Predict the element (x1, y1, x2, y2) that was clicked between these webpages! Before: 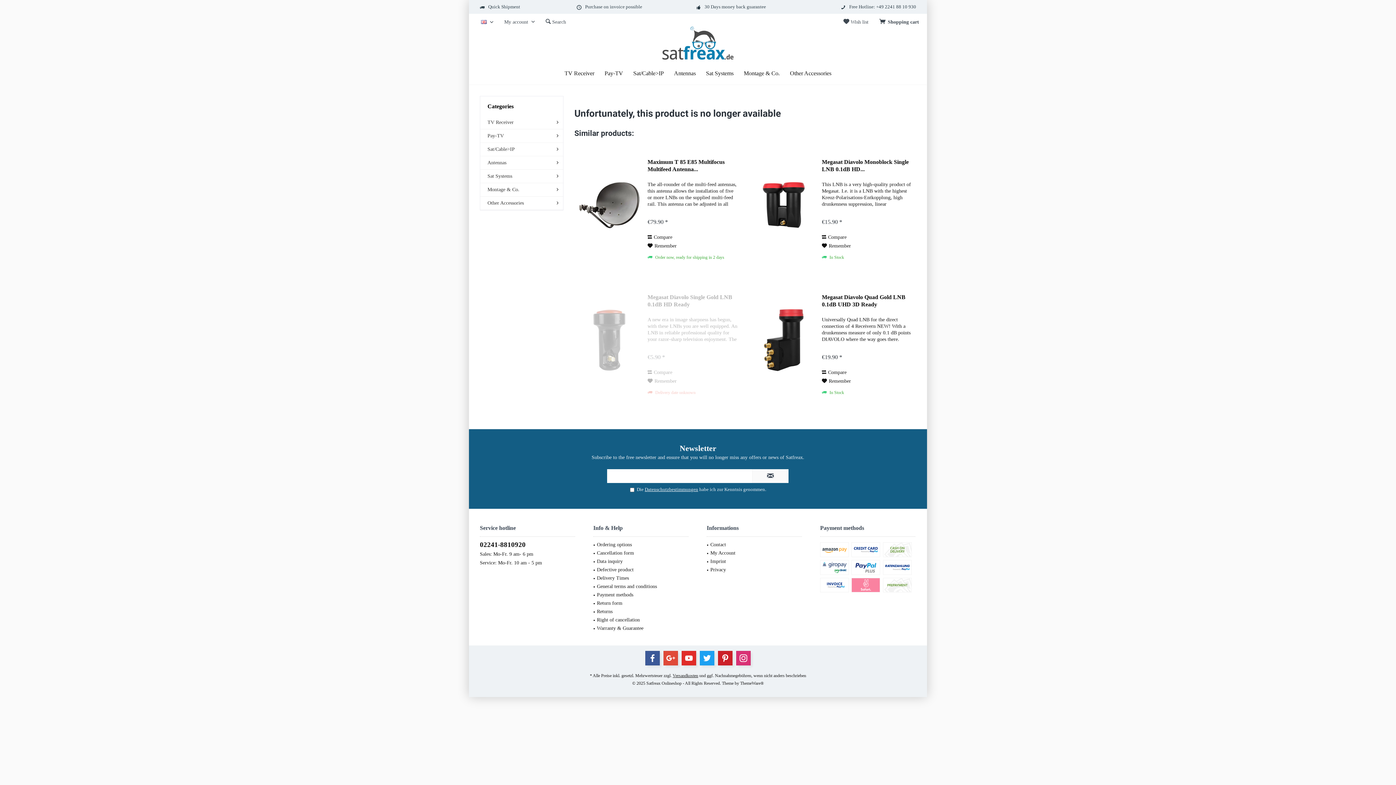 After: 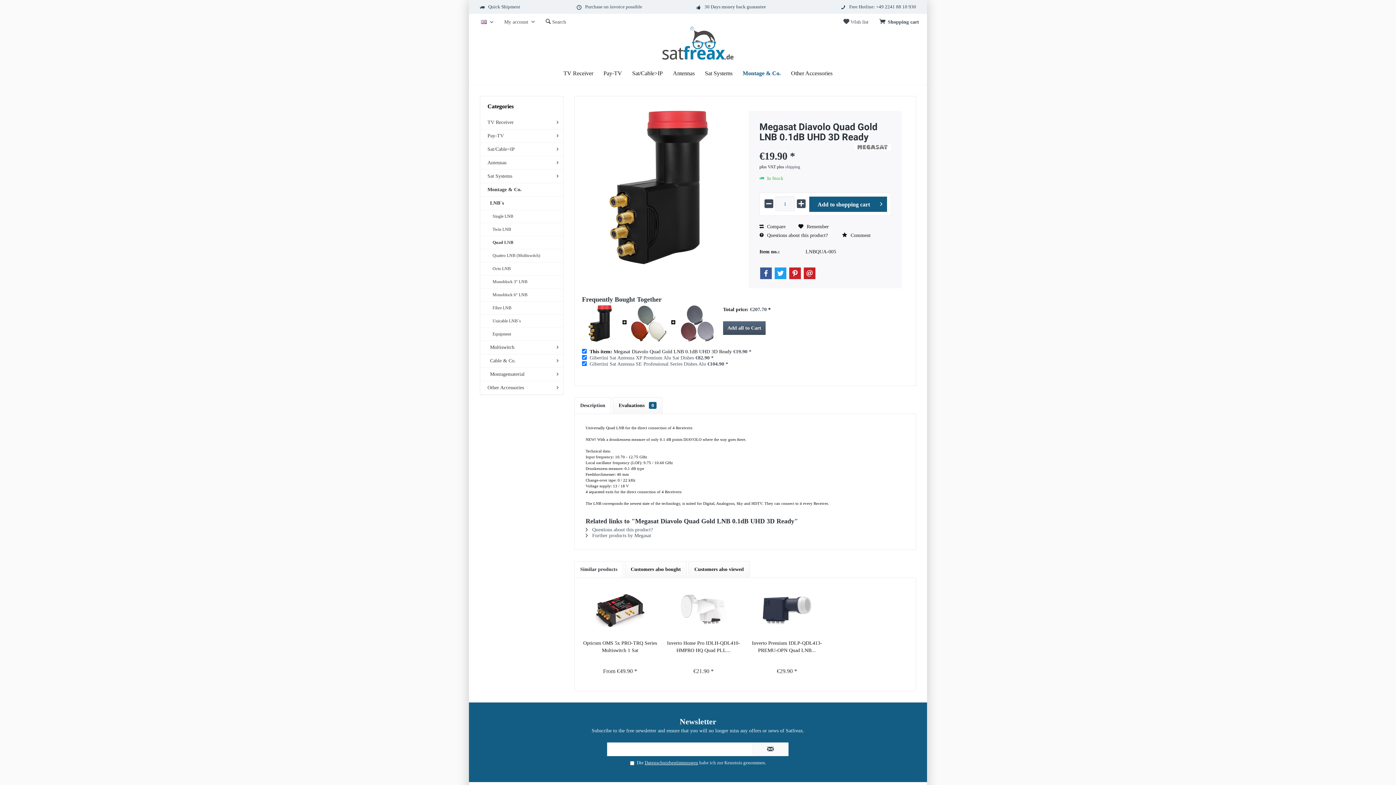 Action: bbox: (753, 284, 814, 396)